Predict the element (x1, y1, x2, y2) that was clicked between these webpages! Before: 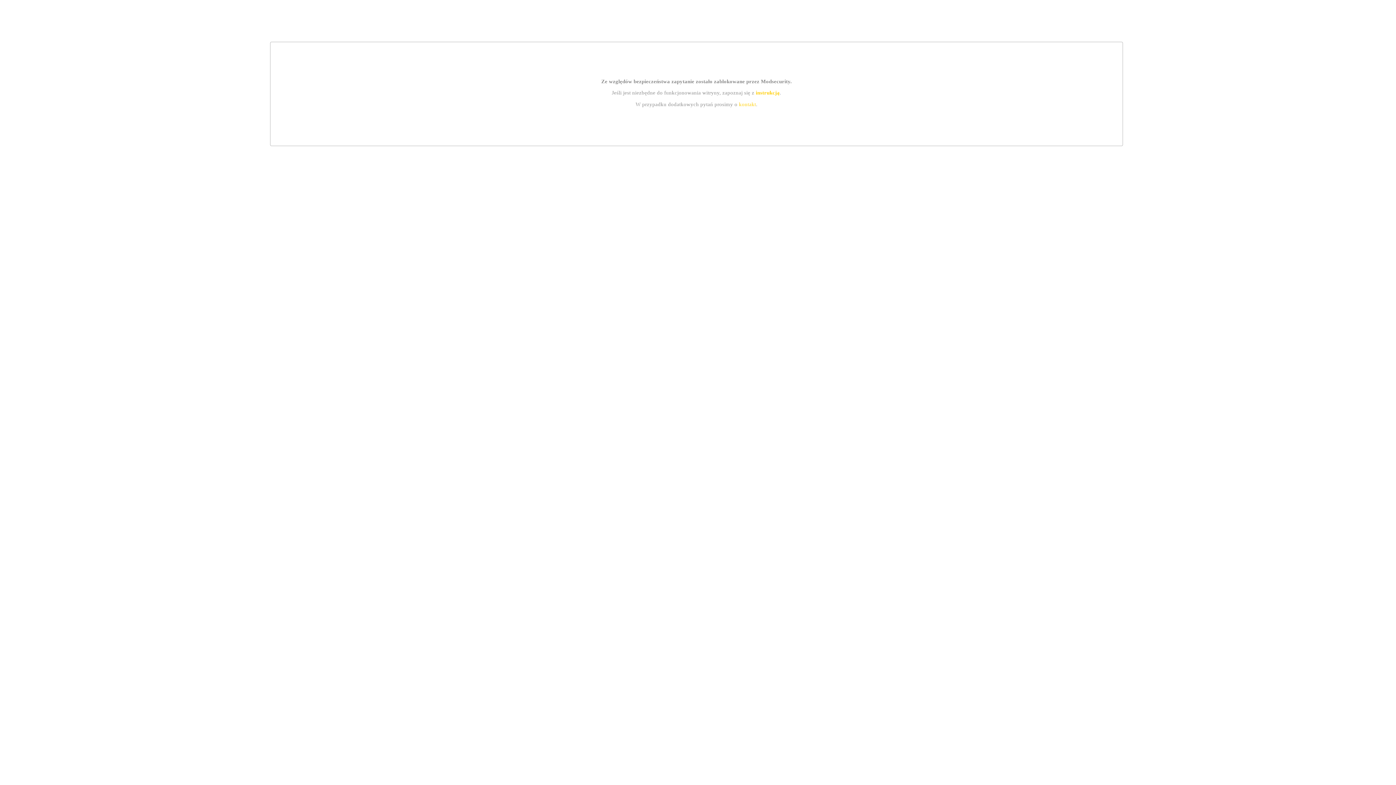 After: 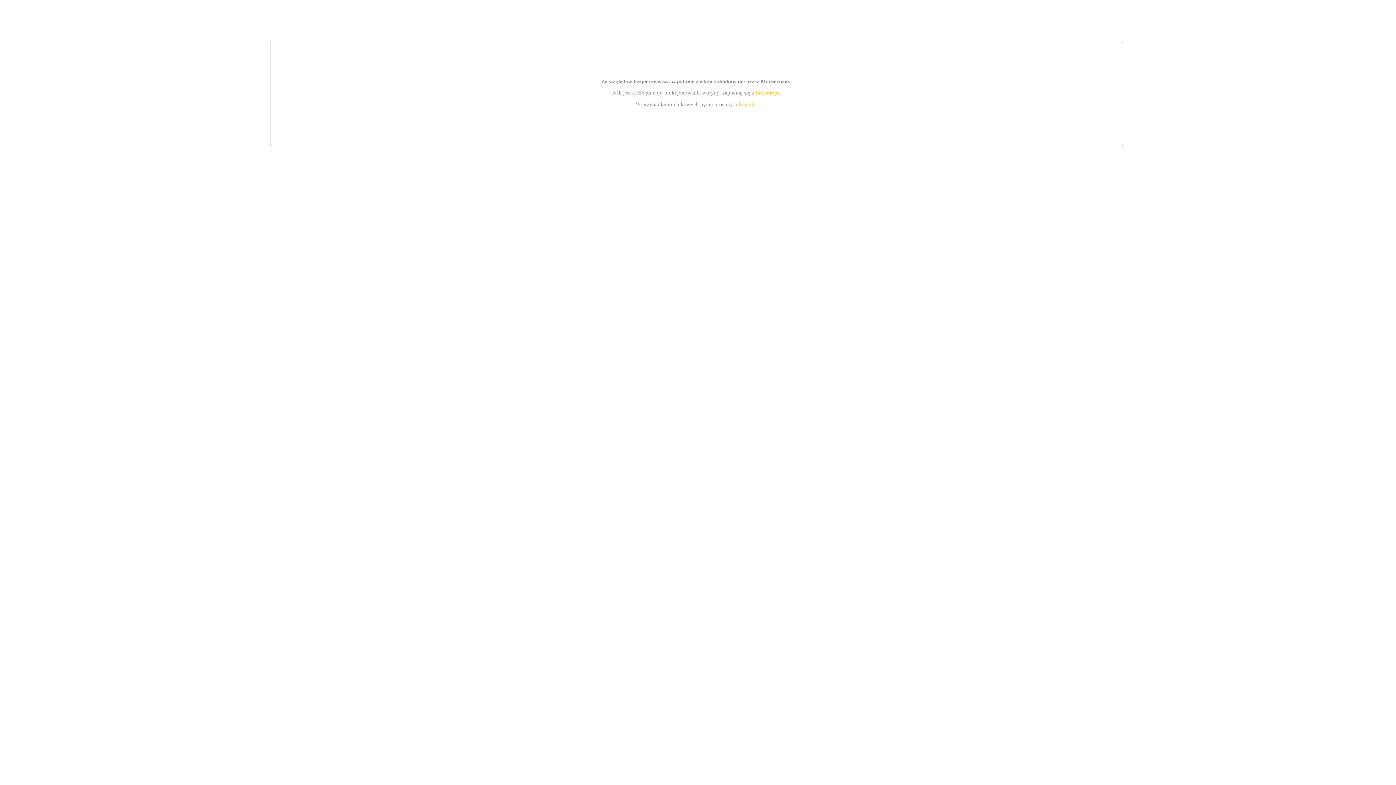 Action: label: instrukcją bbox: (755, 89, 779, 95)